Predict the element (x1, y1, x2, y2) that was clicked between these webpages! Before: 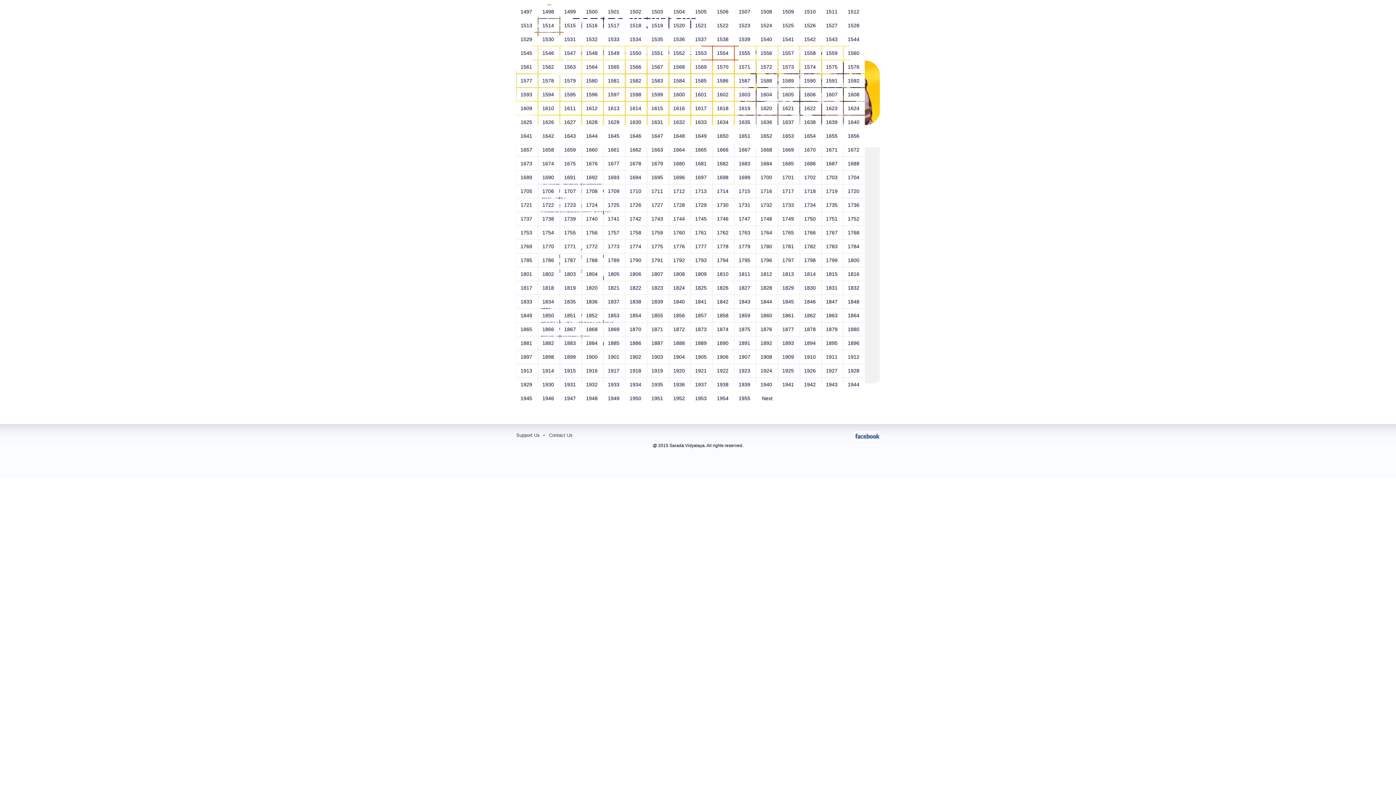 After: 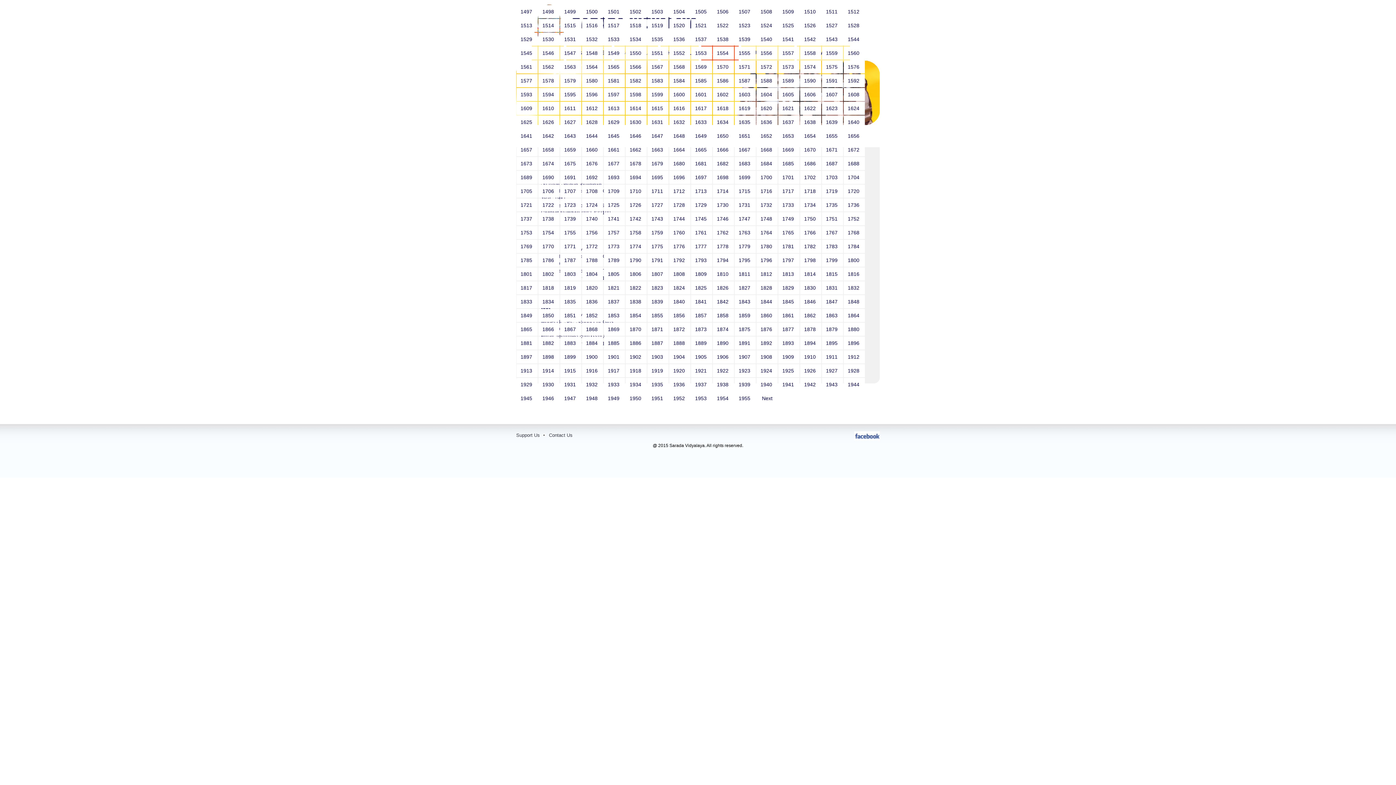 Action: bbox: (734, 364, 756, 377) label: 1923 